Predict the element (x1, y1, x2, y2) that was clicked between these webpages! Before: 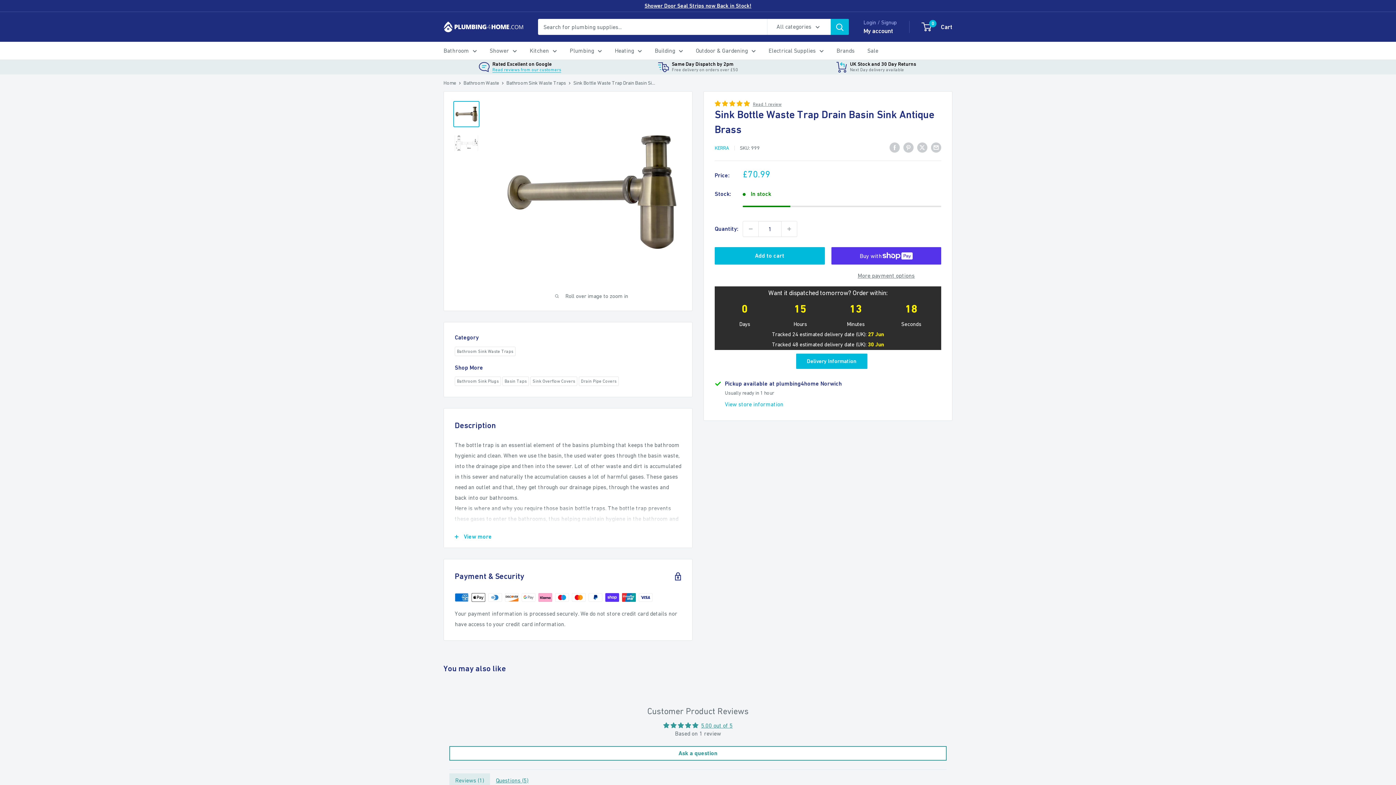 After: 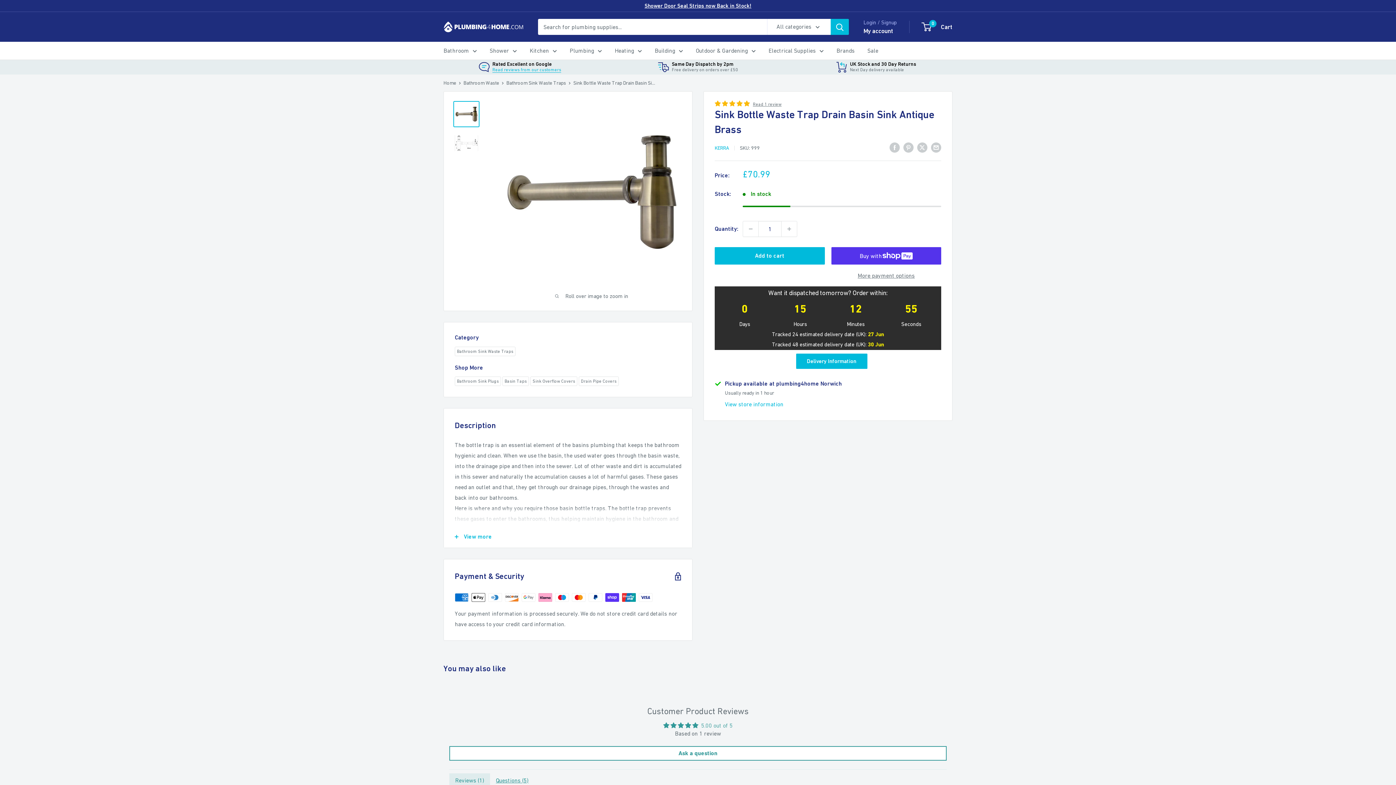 Action: label: 5.00 out of 5 bbox: (701, 722, 732, 729)